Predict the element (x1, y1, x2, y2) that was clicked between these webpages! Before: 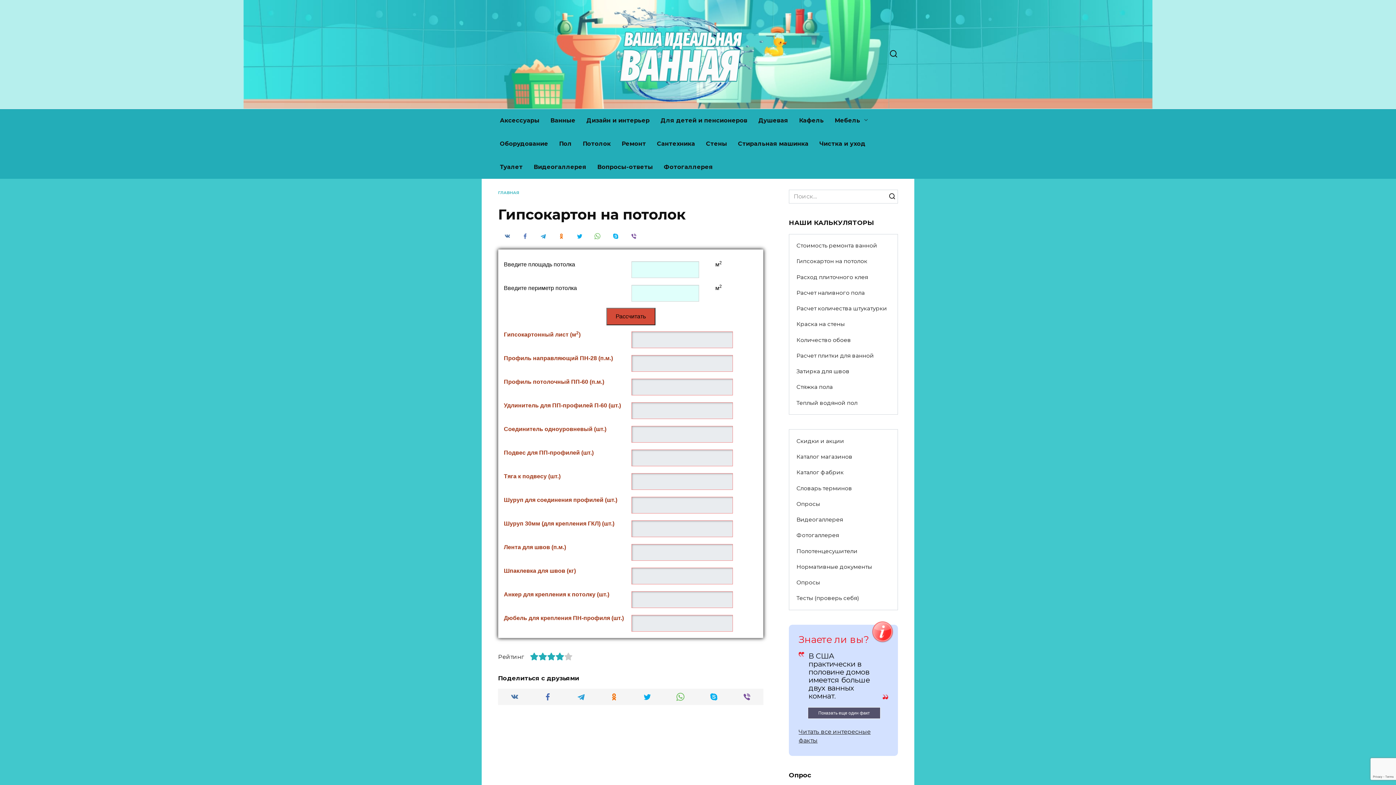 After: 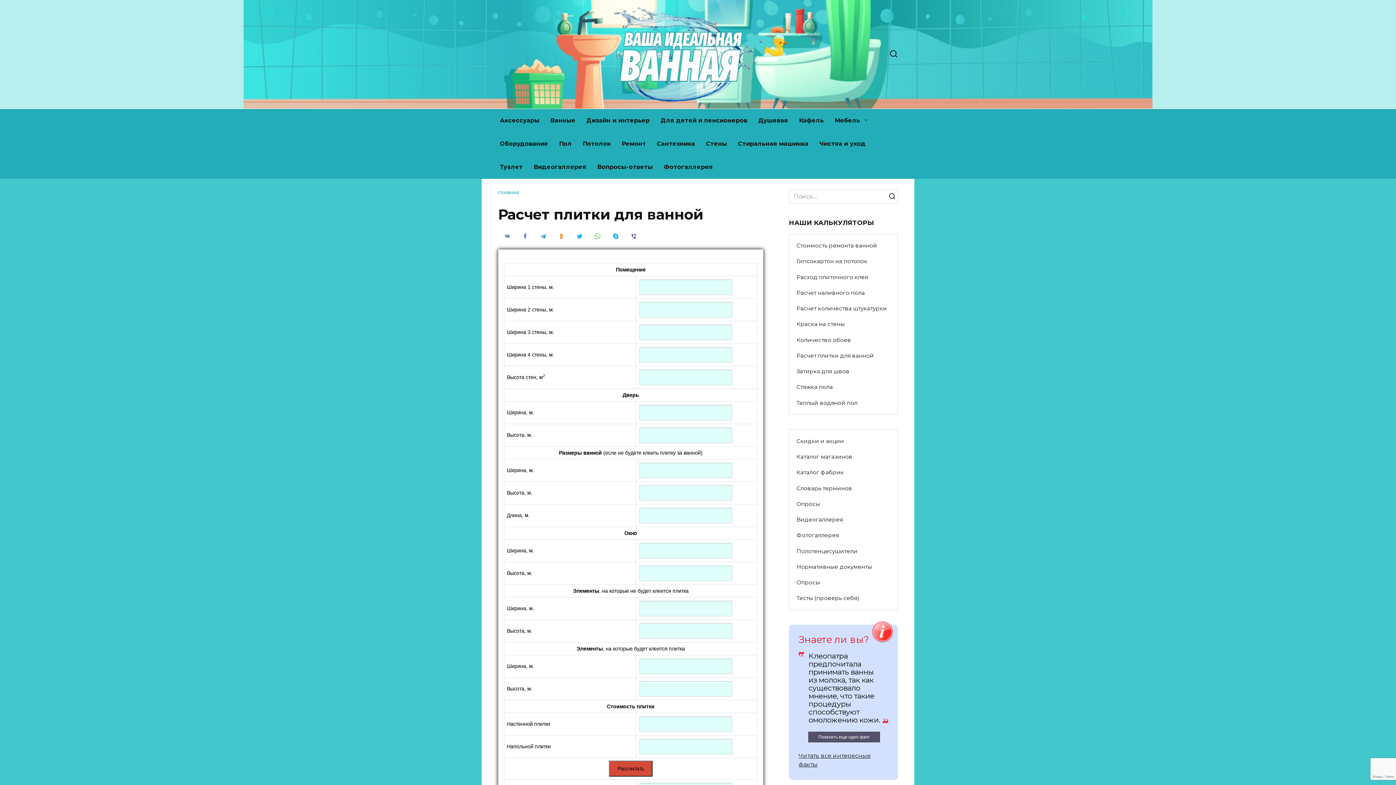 Action: bbox: (789, 348, 881, 363) label: Расчет плитки для ванной